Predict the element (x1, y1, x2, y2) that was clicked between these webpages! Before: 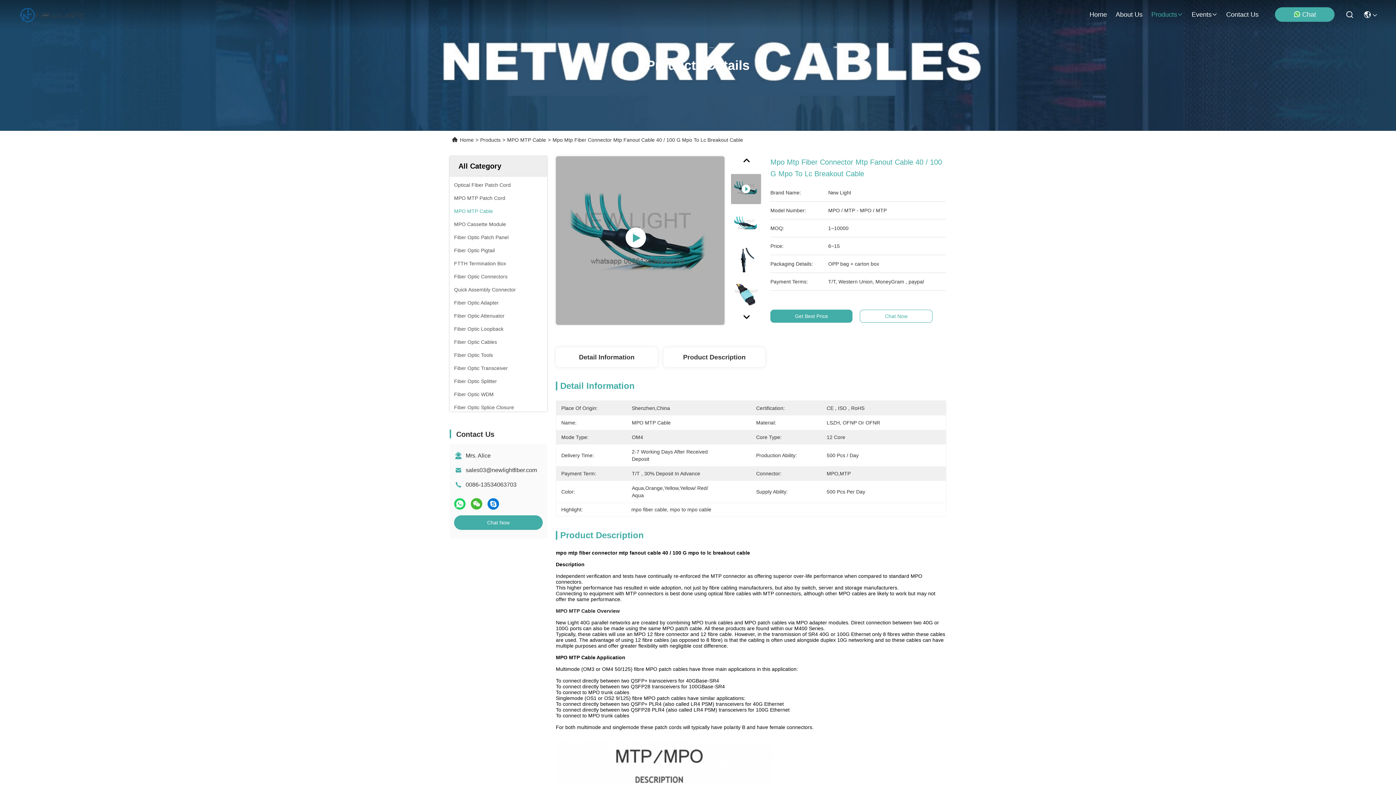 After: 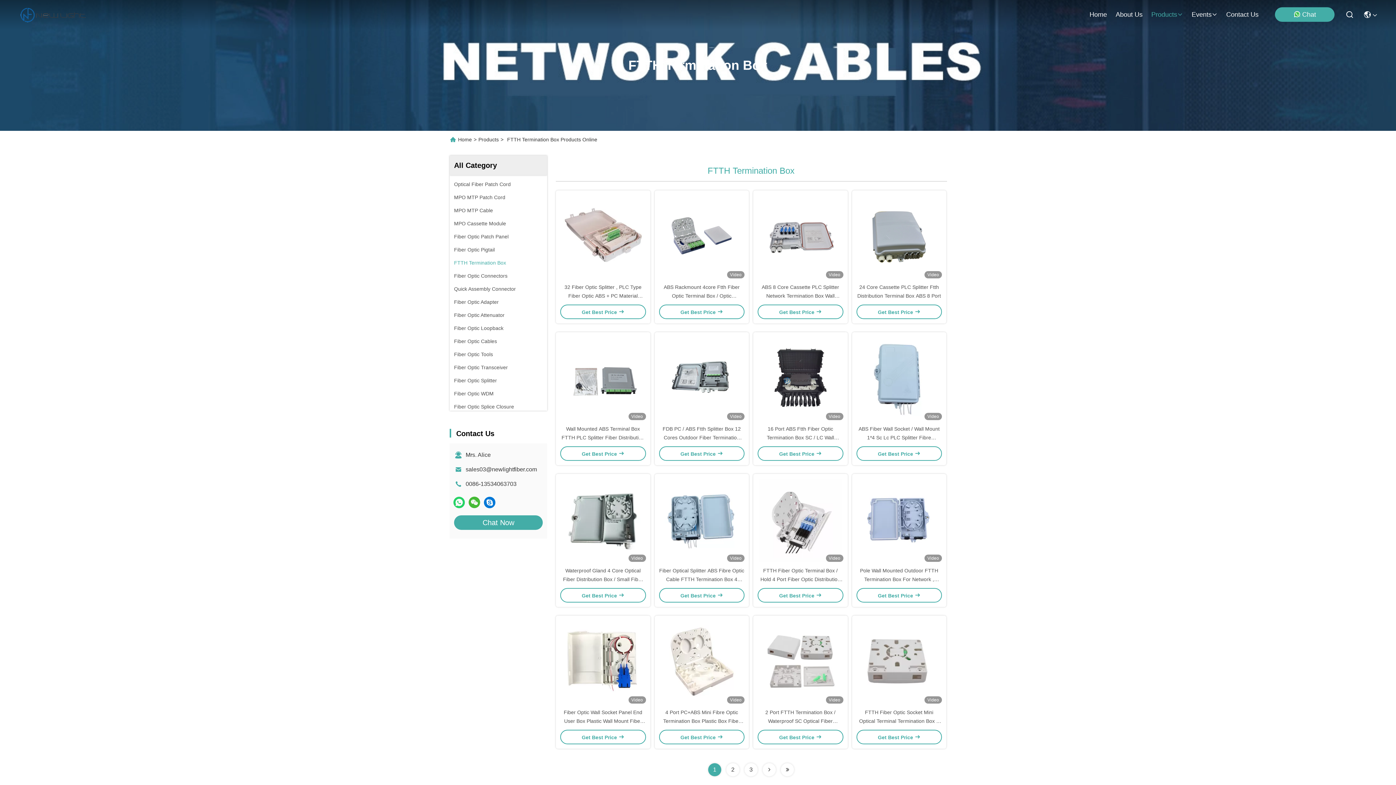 Action: bbox: (454, 259, 506, 267) label: FTTH Termination Box